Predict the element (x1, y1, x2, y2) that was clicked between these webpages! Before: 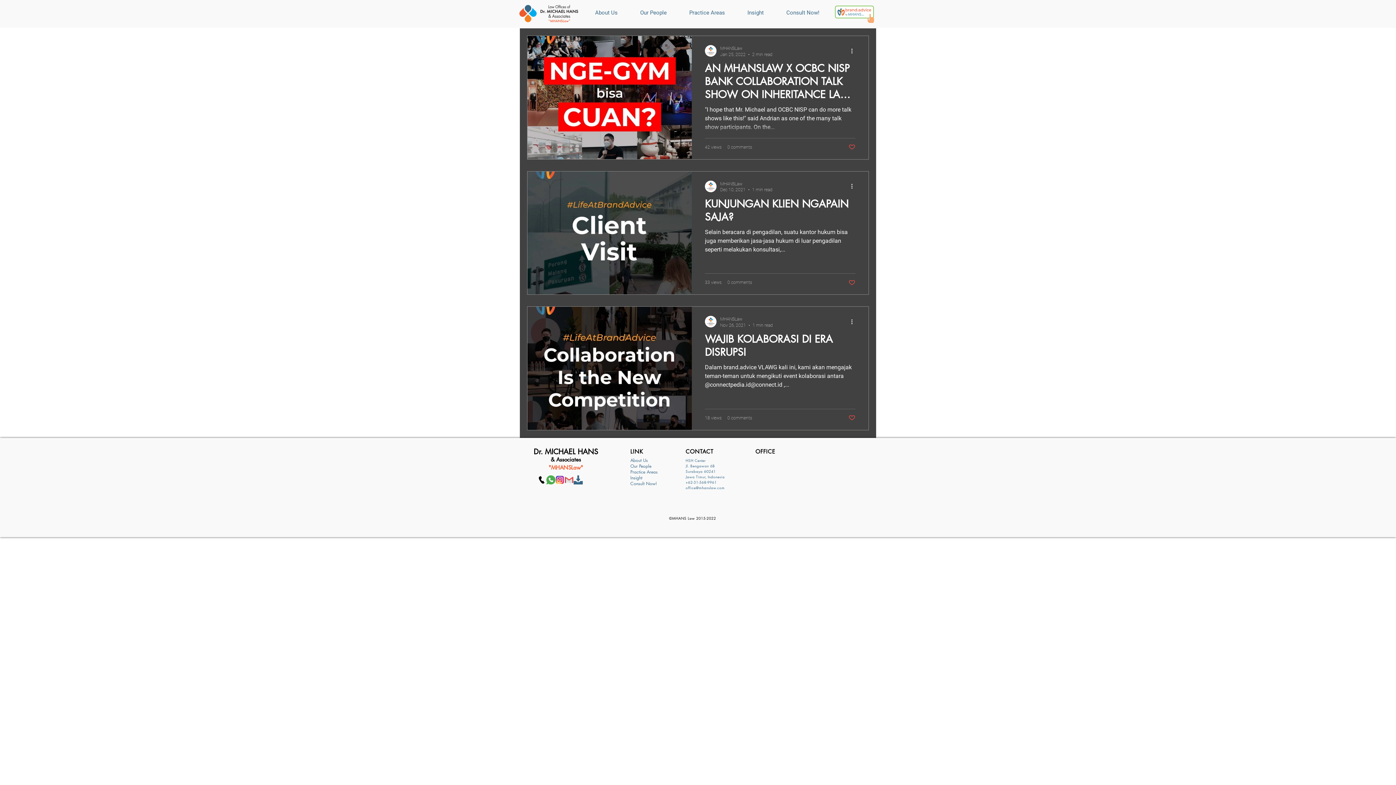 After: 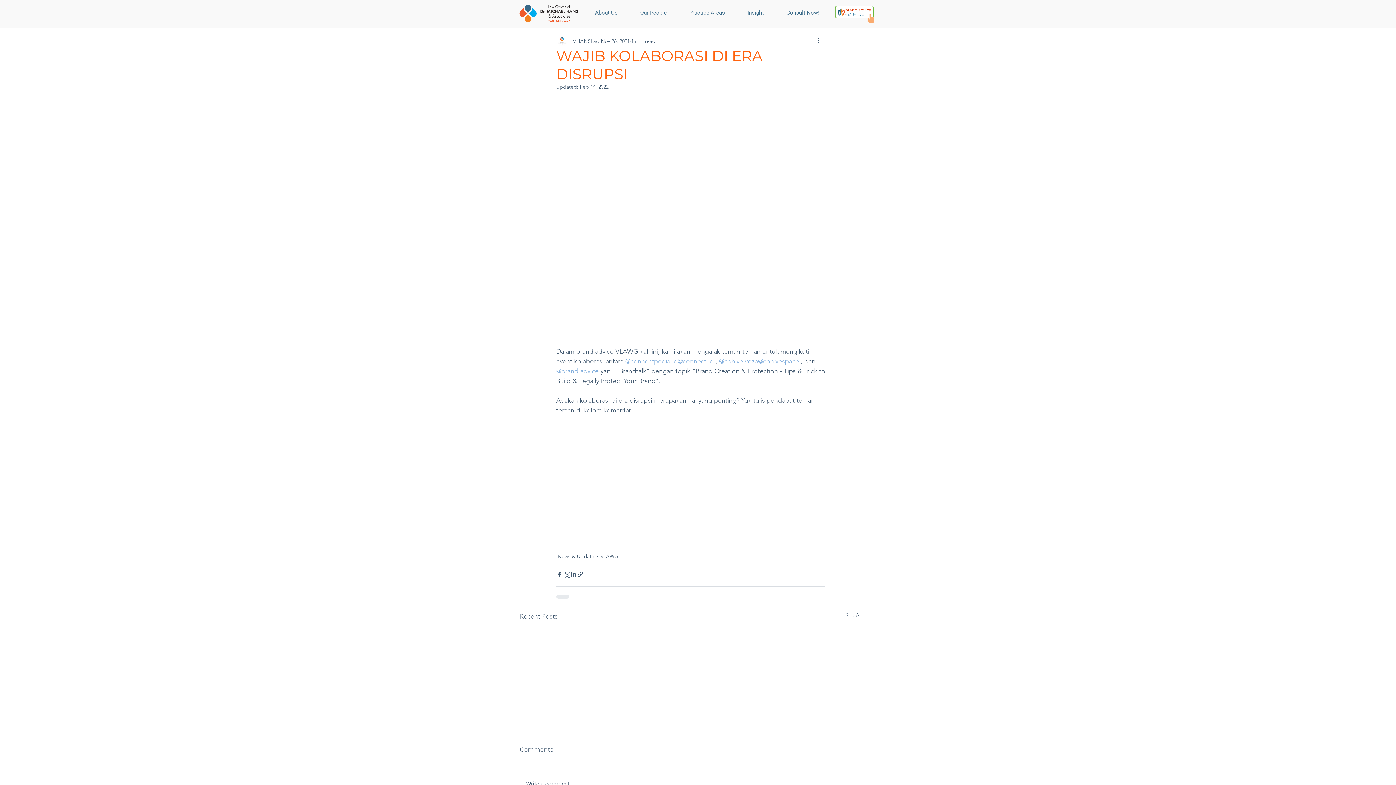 Action: bbox: (705, 332, 855, 363) label: WAJIB KOLABORASI DI ERA DISRUPSI